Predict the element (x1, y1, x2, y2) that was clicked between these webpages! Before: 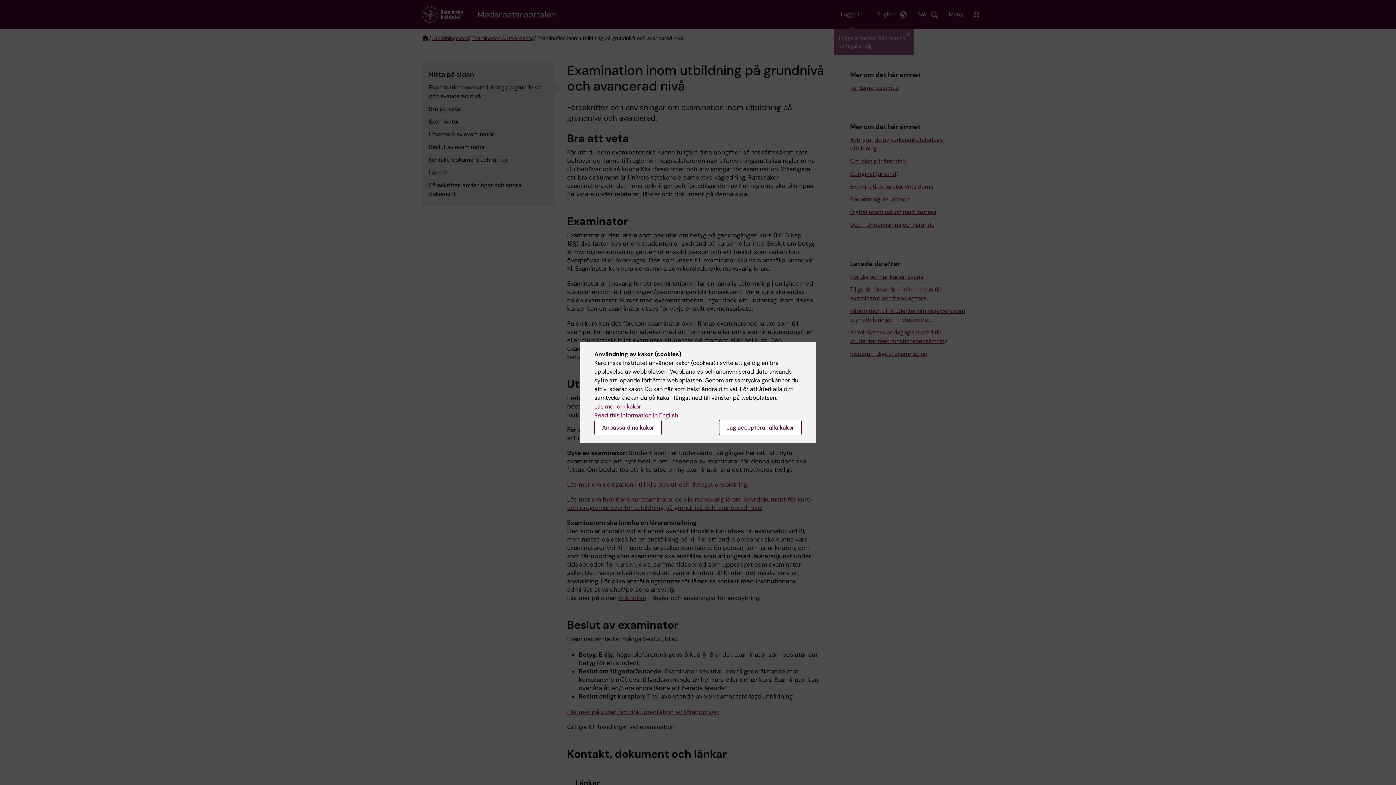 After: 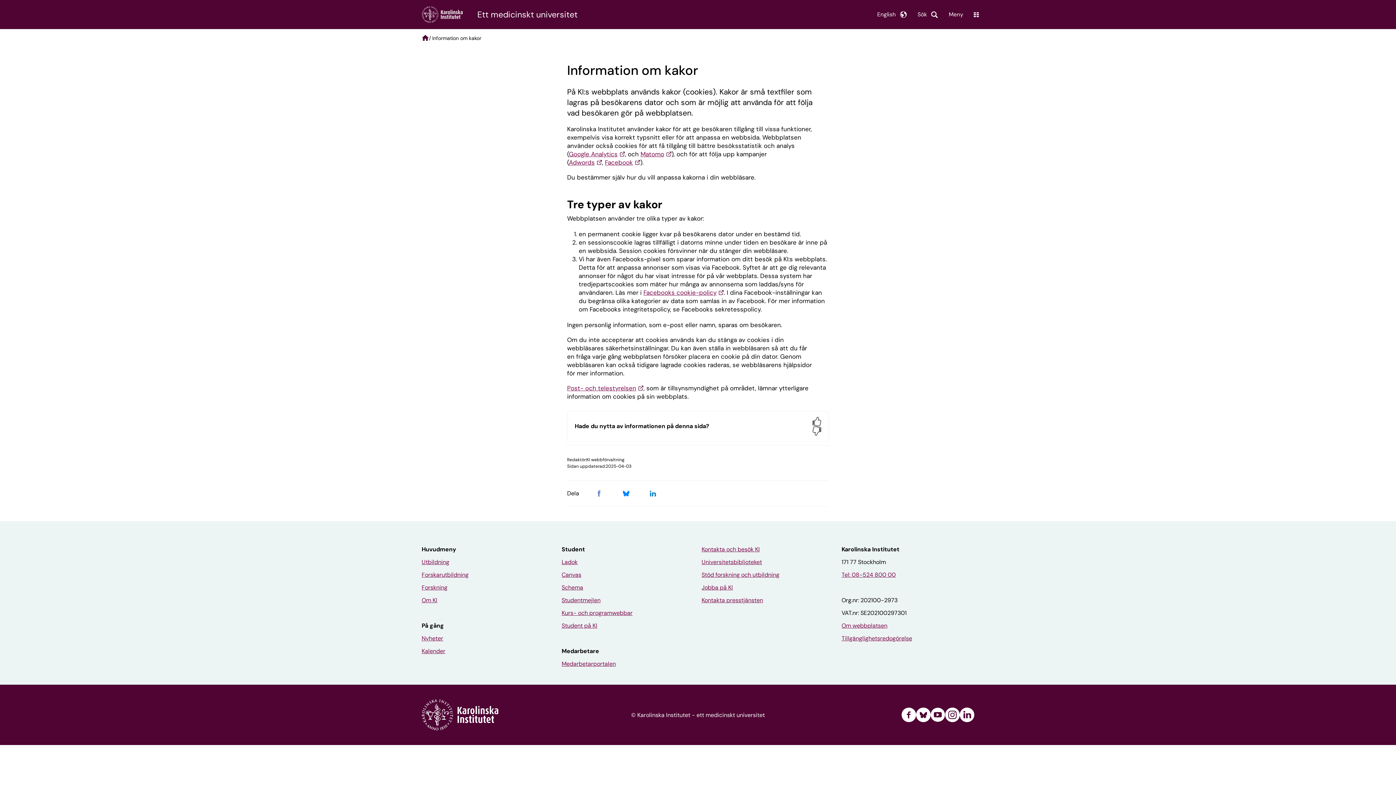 Action: label: Läs mer om kakor bbox: (594, 402, 641, 410)